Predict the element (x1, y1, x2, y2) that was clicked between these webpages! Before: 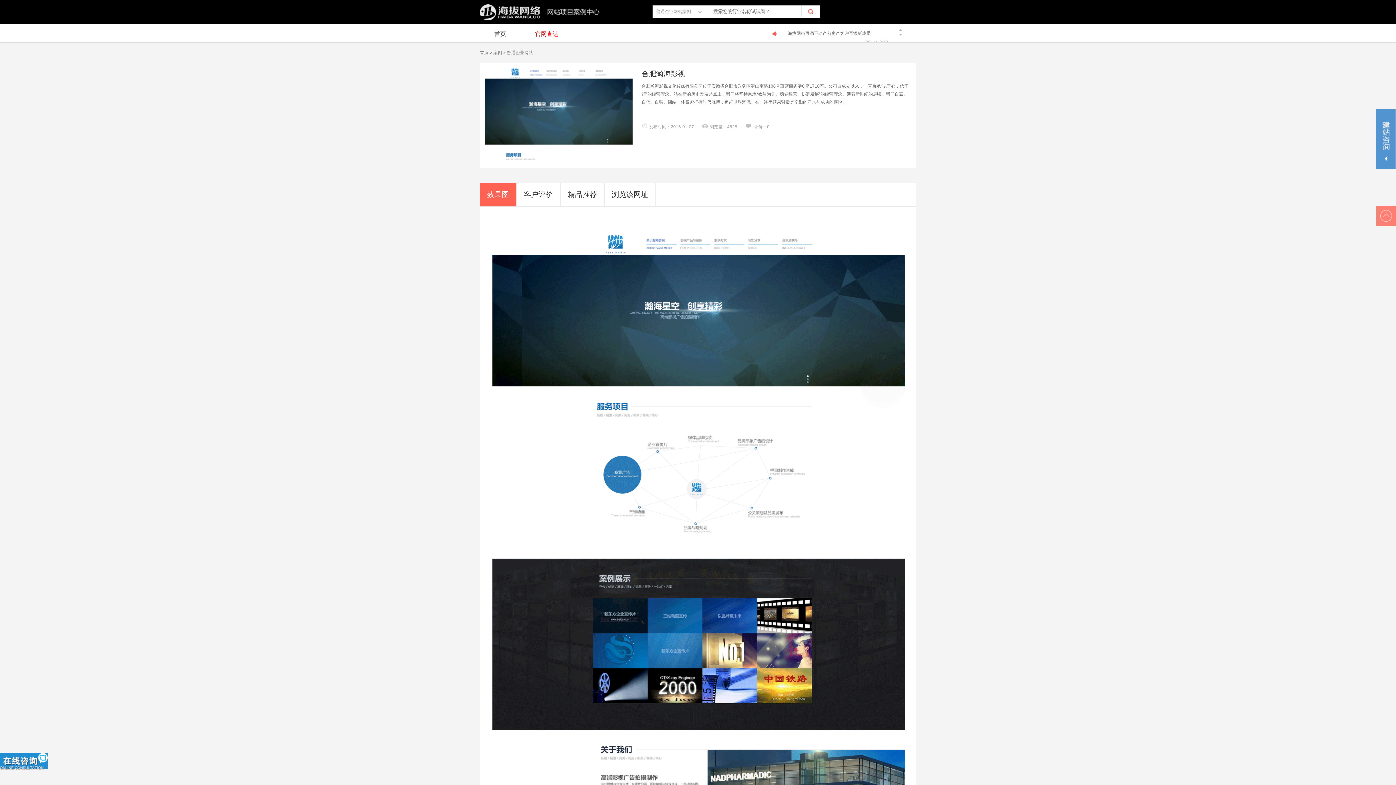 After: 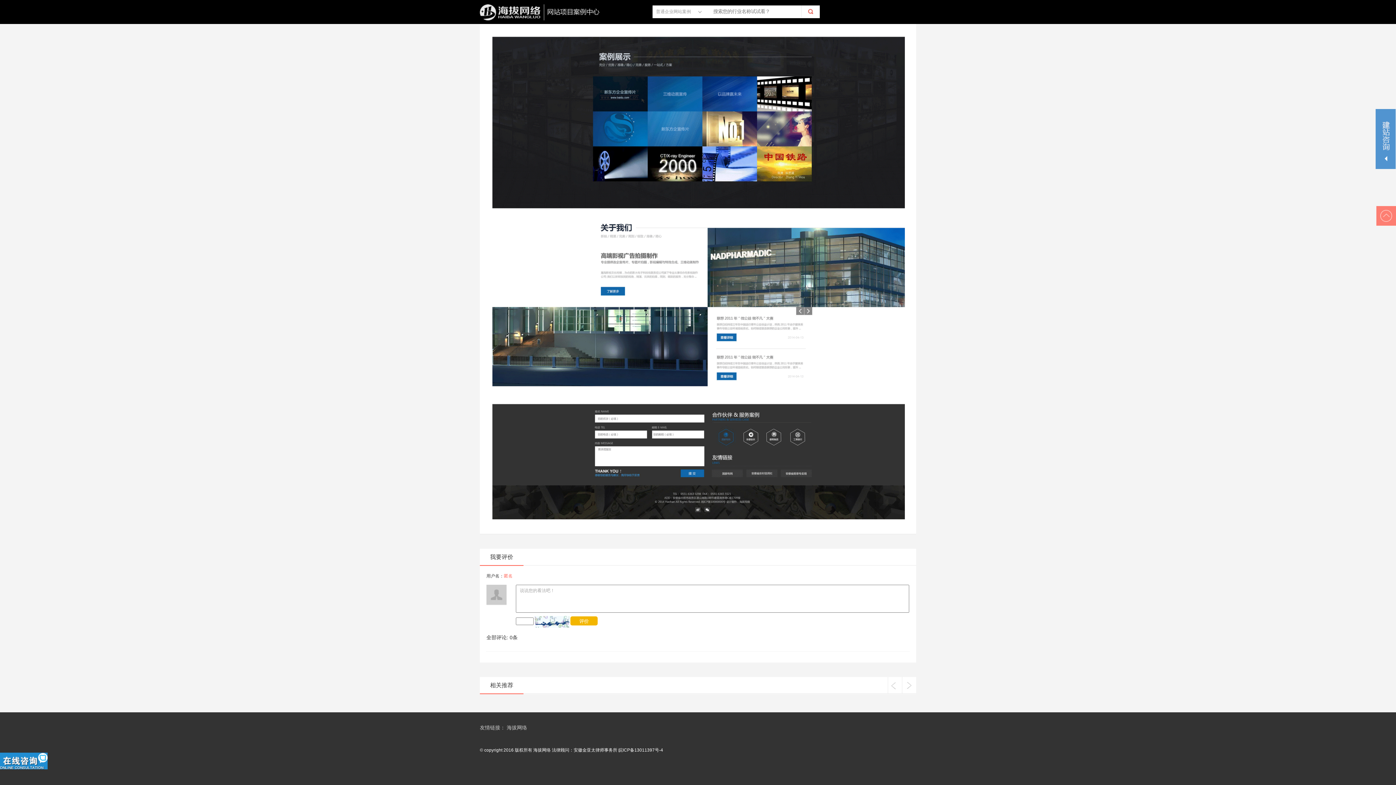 Action: label: 精品推荐 bbox: (560, 182, 604, 206)